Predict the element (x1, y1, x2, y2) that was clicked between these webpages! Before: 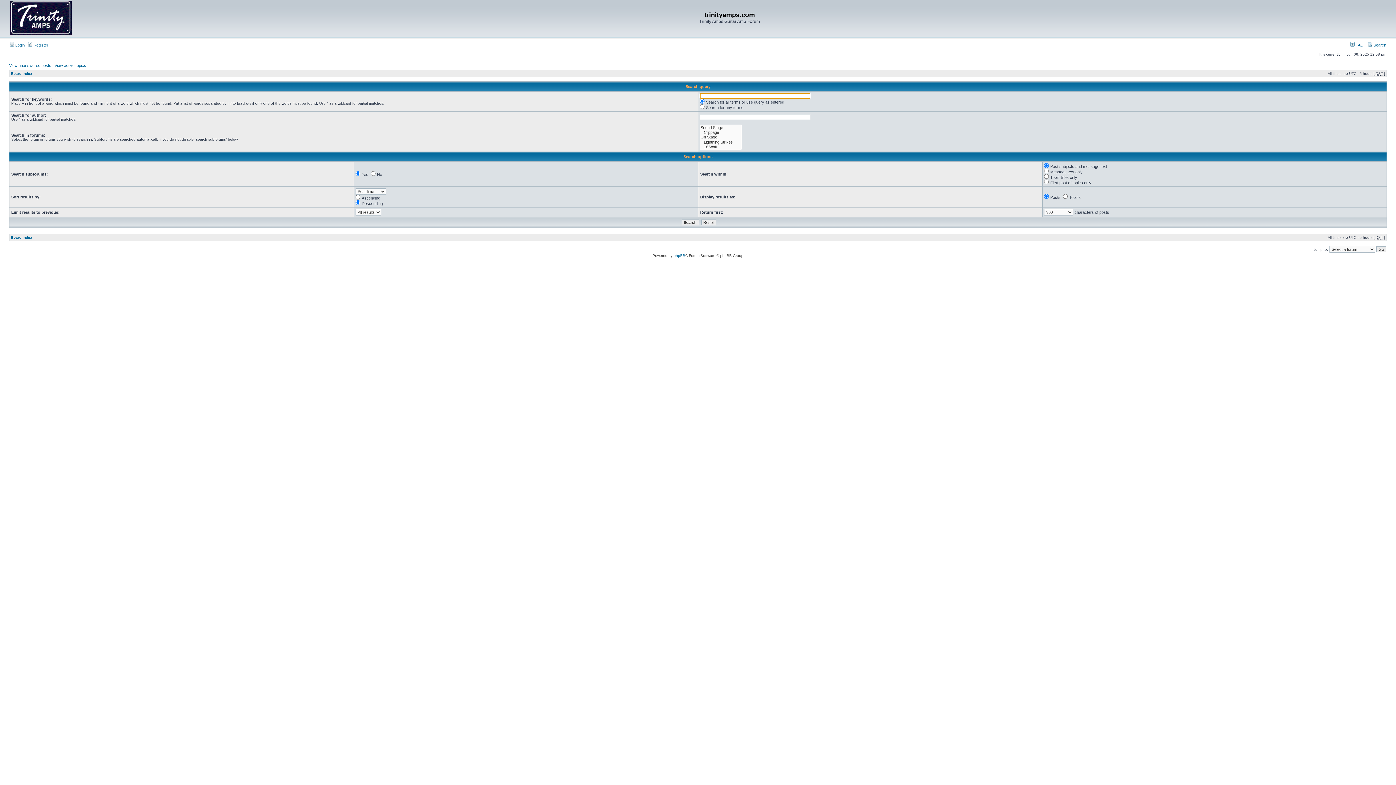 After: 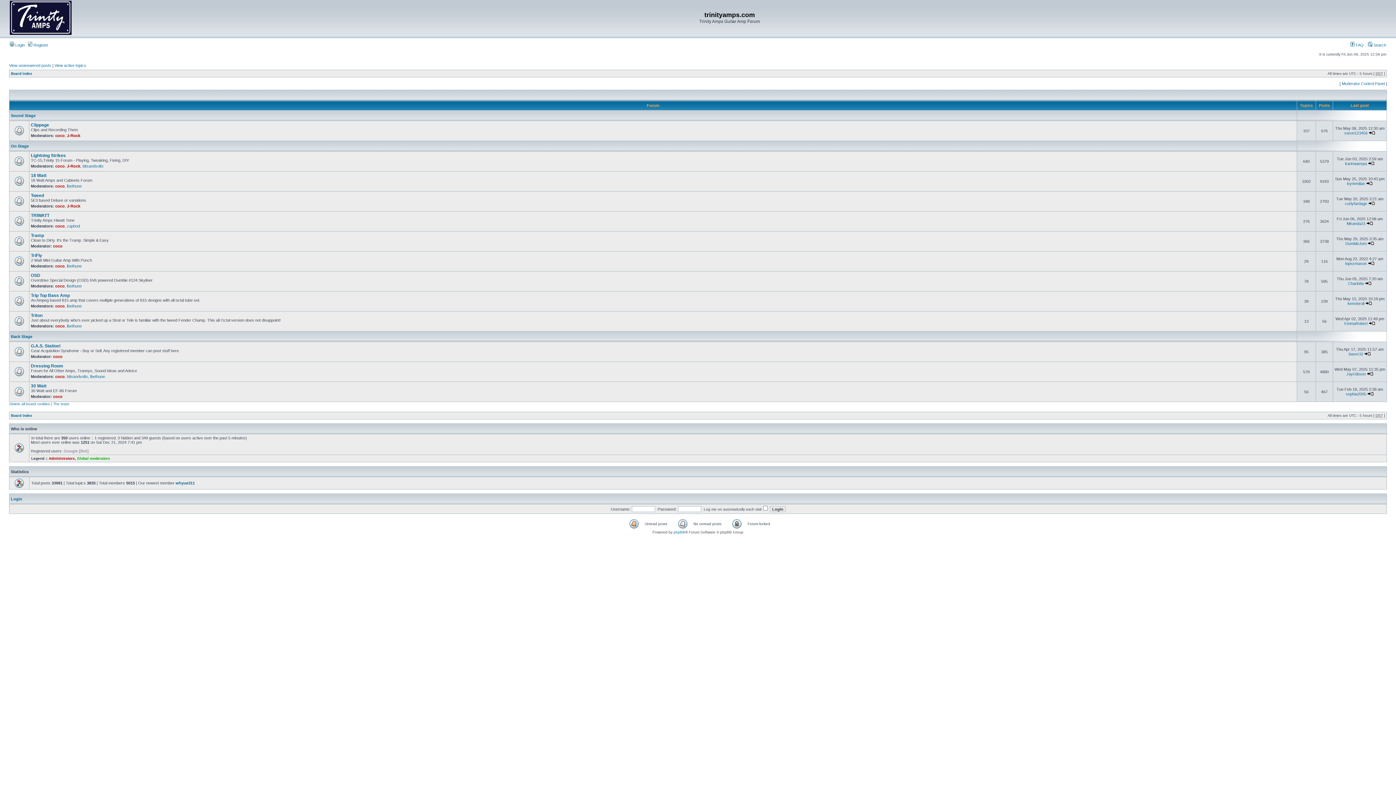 Action: bbox: (10, 71, 32, 75) label: Board index